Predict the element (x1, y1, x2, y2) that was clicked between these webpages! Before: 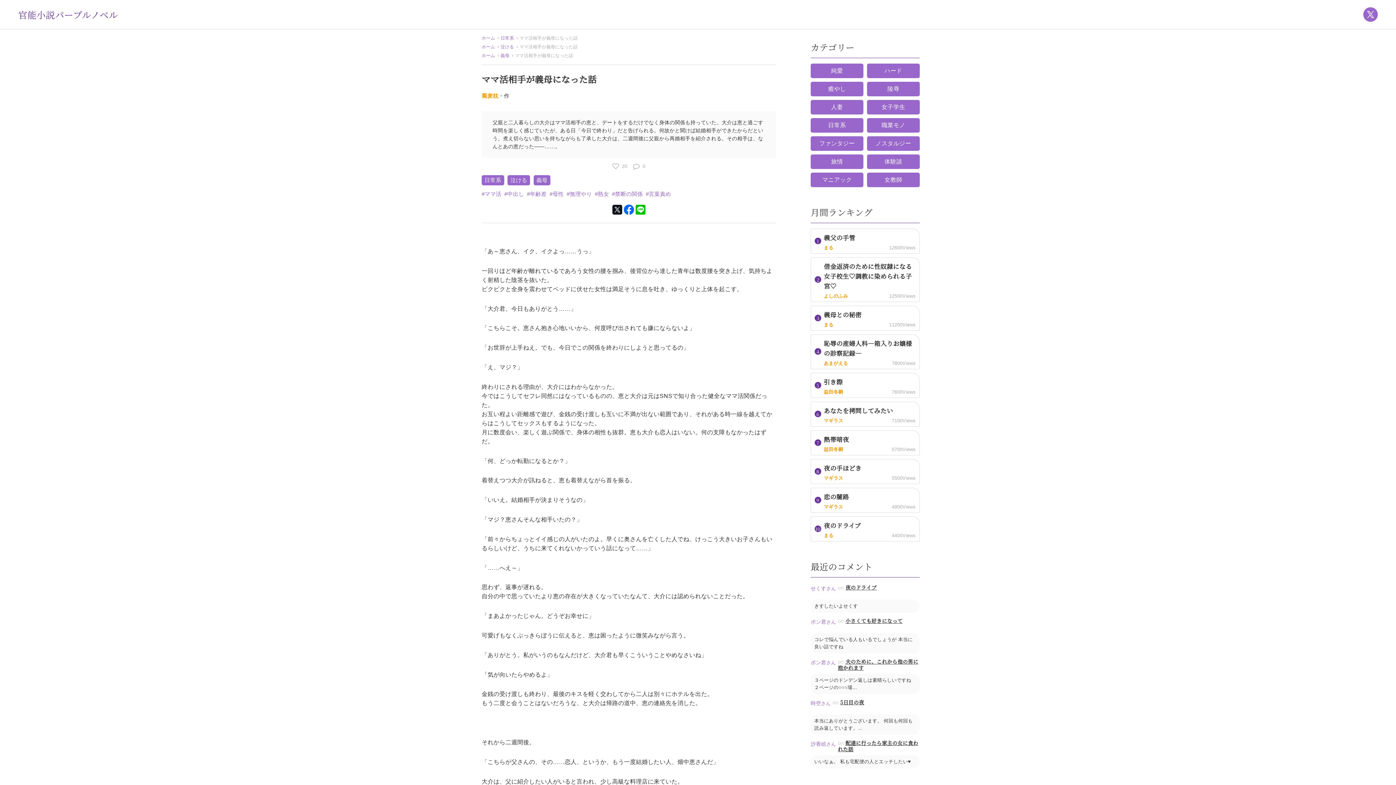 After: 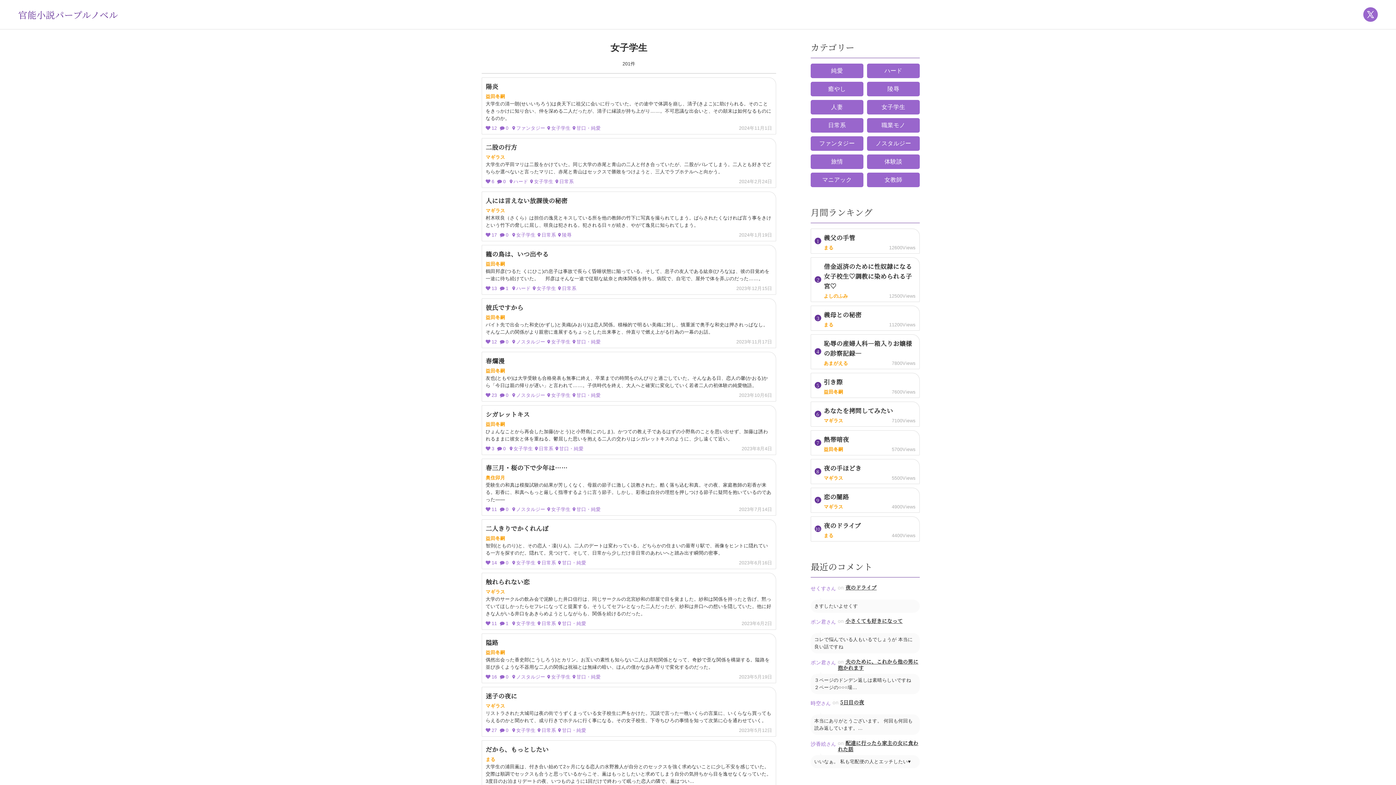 Action: bbox: (867, 100, 920, 114) label: 女子学生